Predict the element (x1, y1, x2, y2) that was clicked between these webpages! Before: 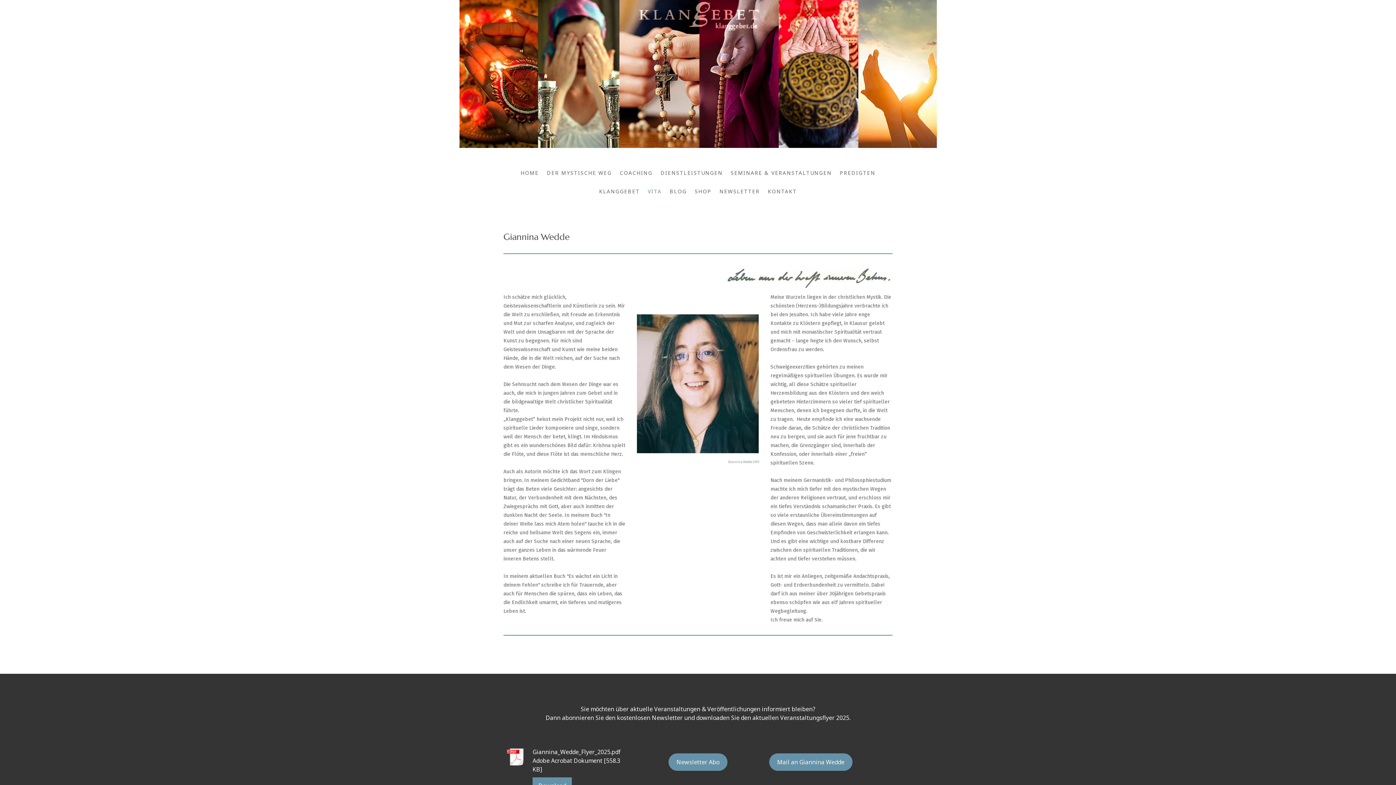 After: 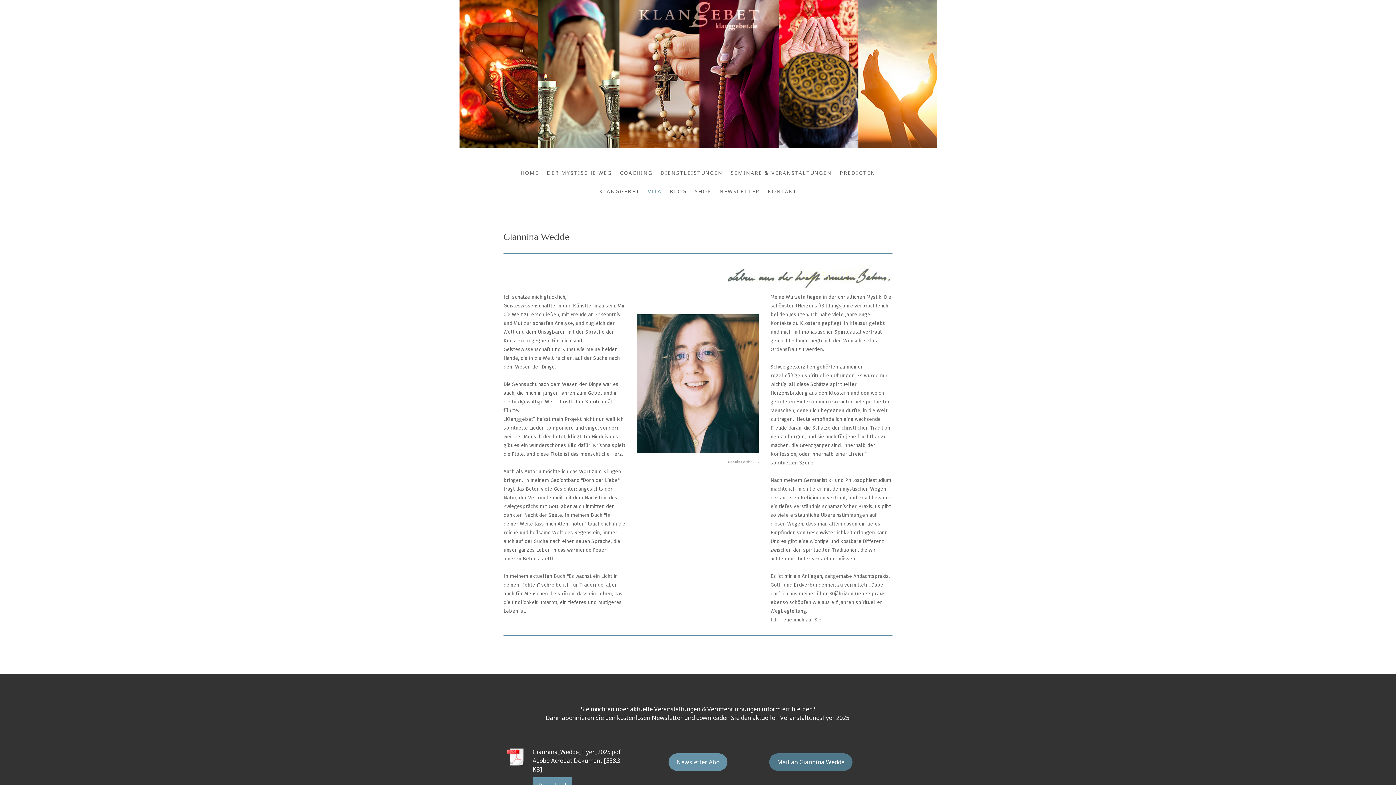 Action: bbox: (769, 753, 852, 771) label: Mail an Giannina Wedde